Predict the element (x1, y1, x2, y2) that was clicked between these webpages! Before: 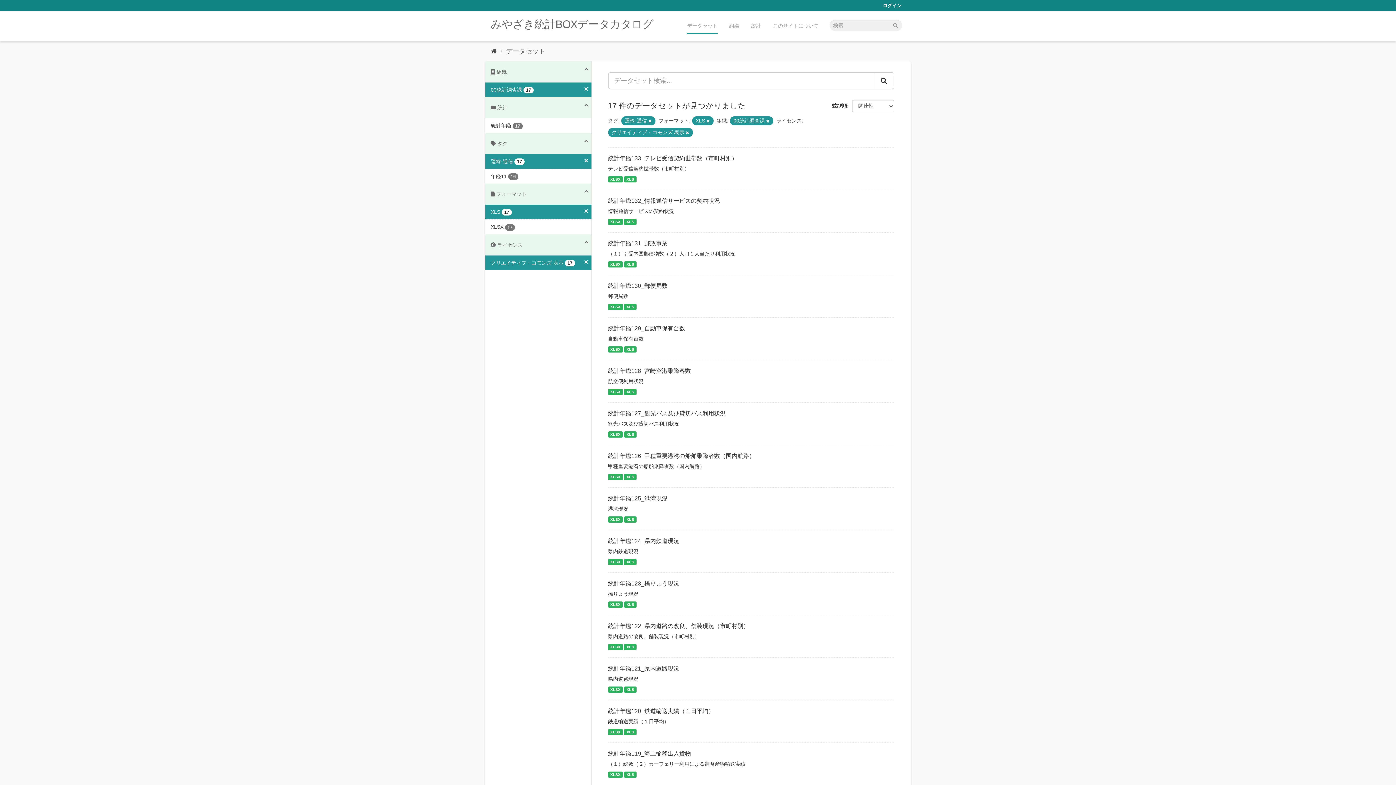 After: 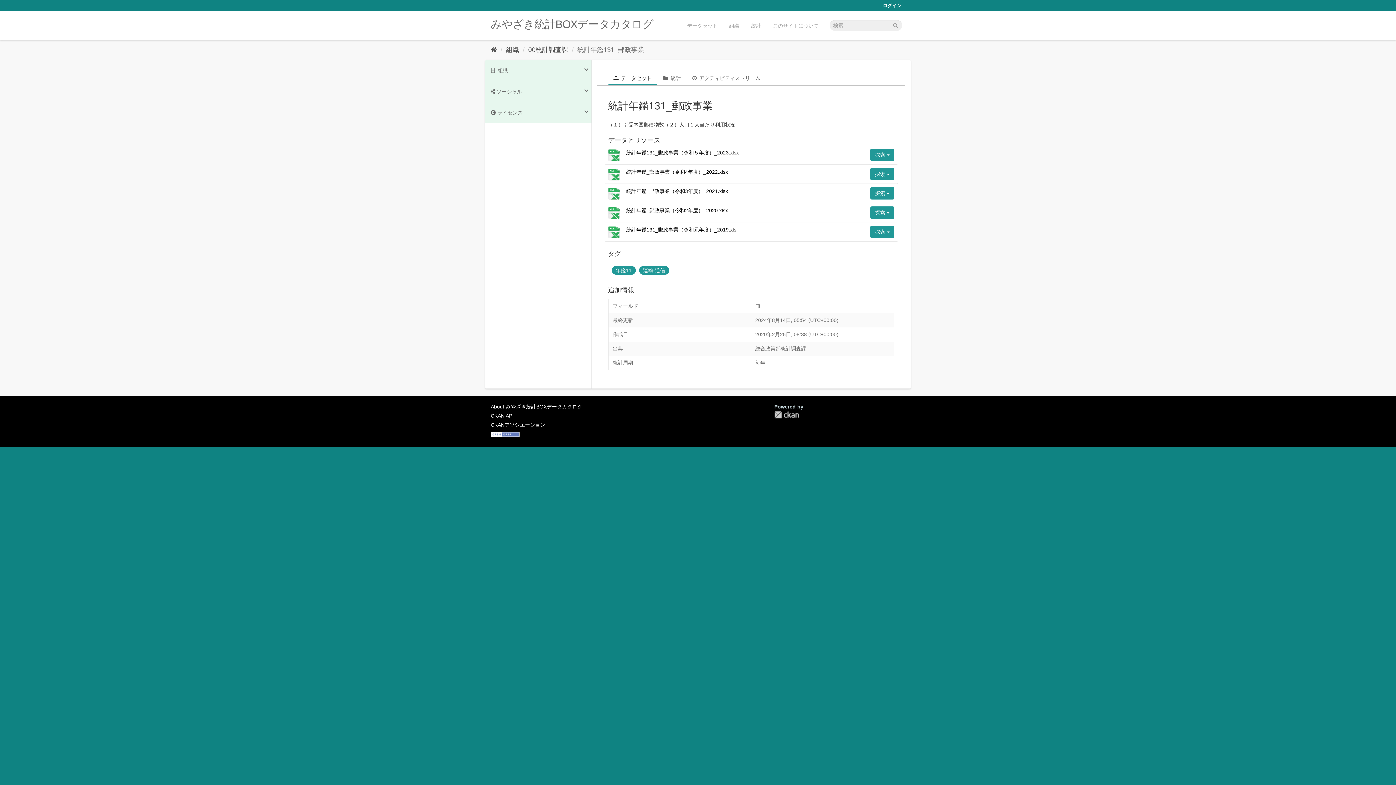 Action: label: 統計年鑑131_郵政事業 bbox: (608, 240, 667, 246)